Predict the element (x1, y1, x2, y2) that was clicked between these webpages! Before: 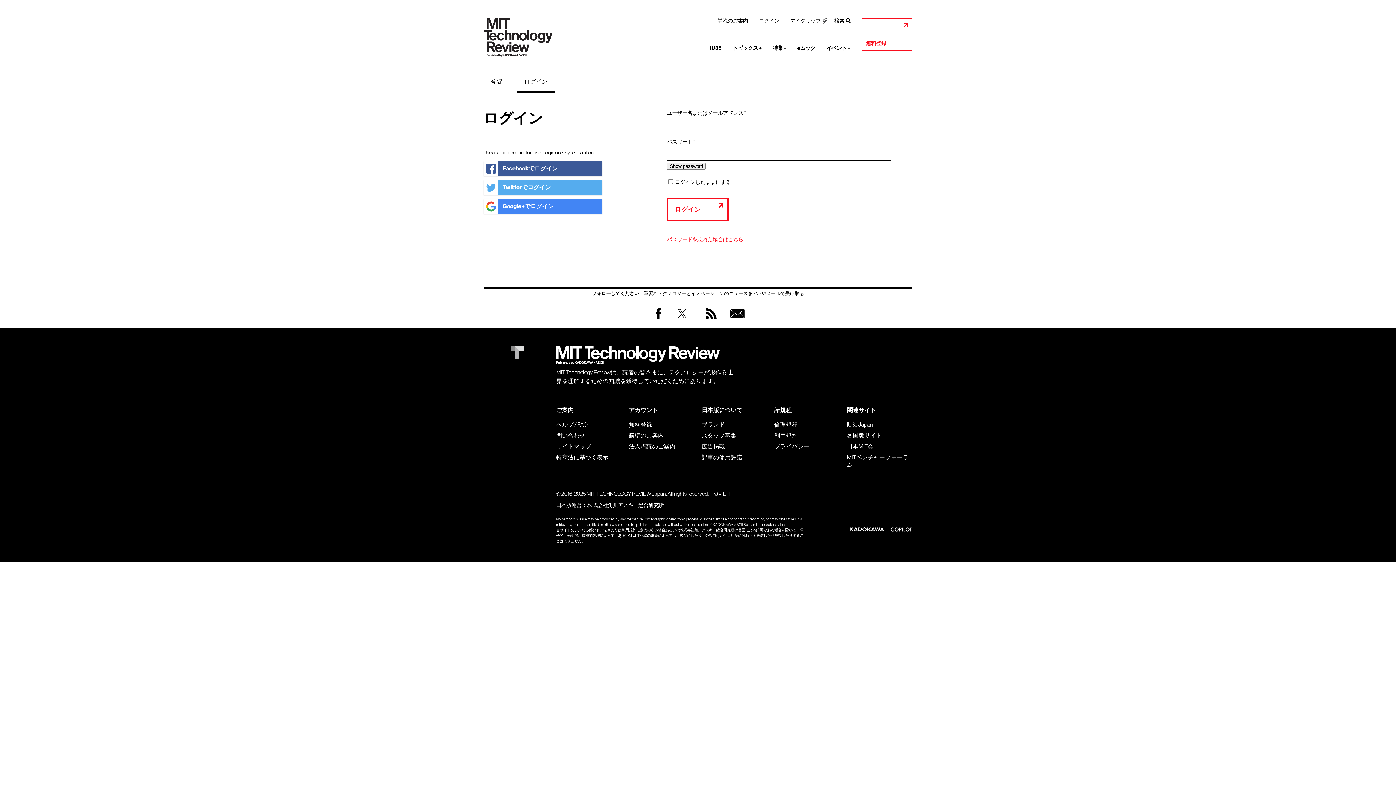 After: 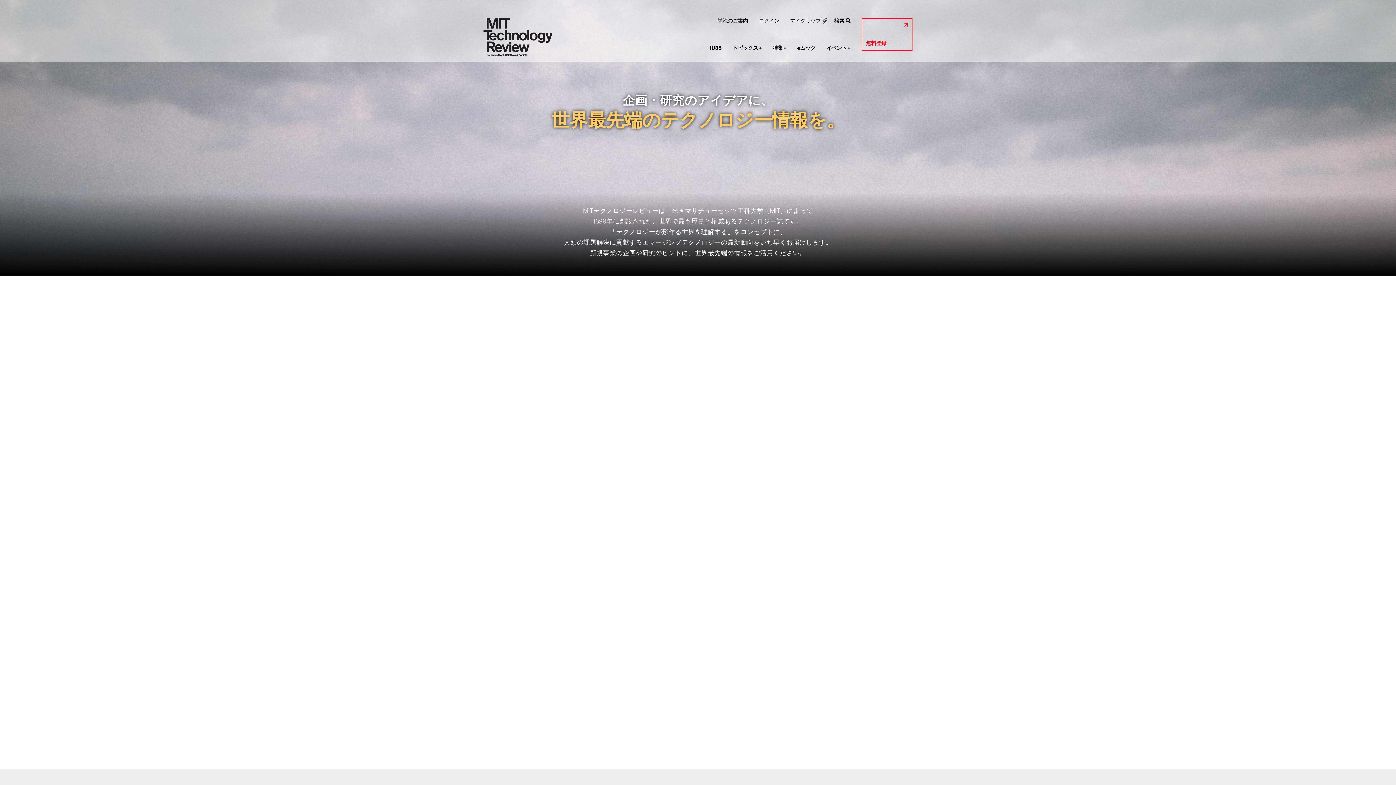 Action: bbox: (713, 14, 751, 27) label: 購読のご案内